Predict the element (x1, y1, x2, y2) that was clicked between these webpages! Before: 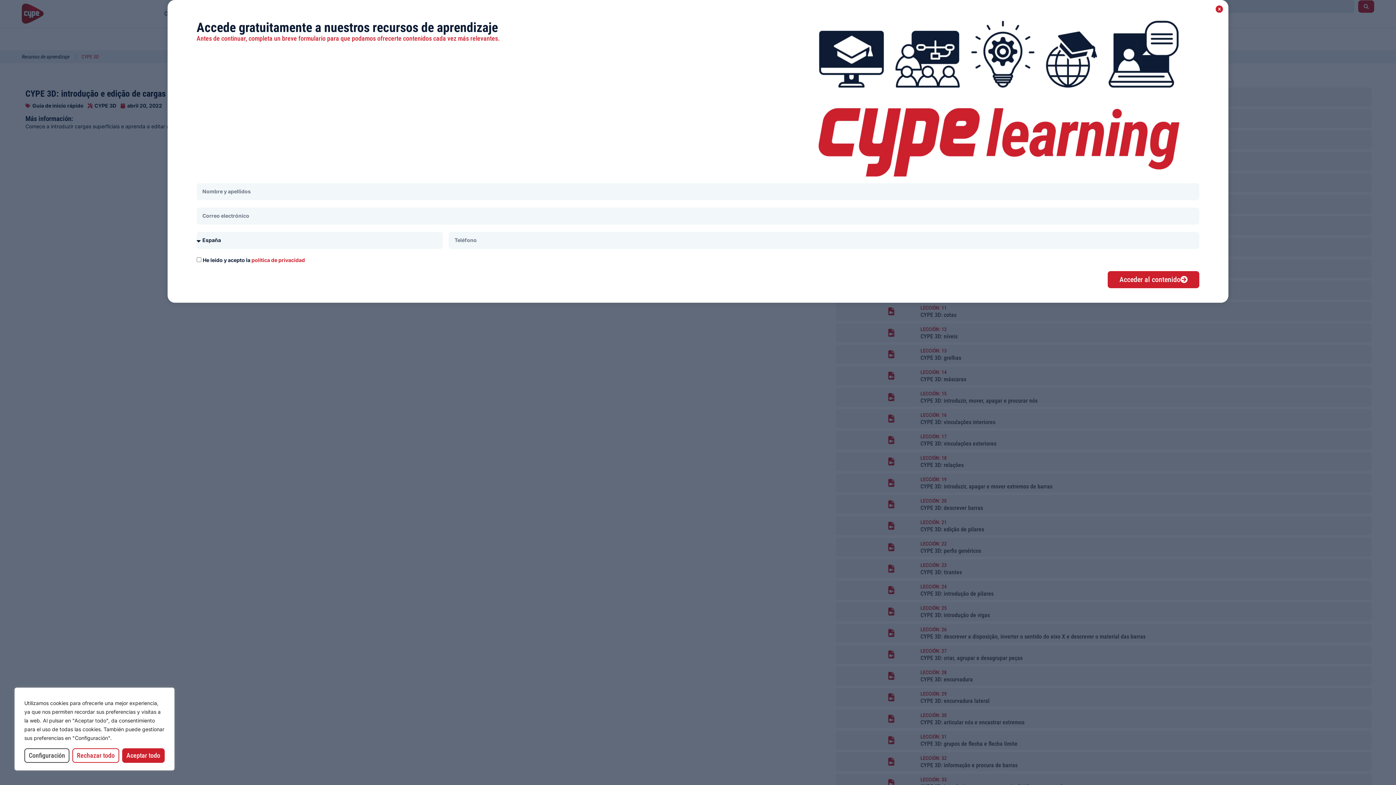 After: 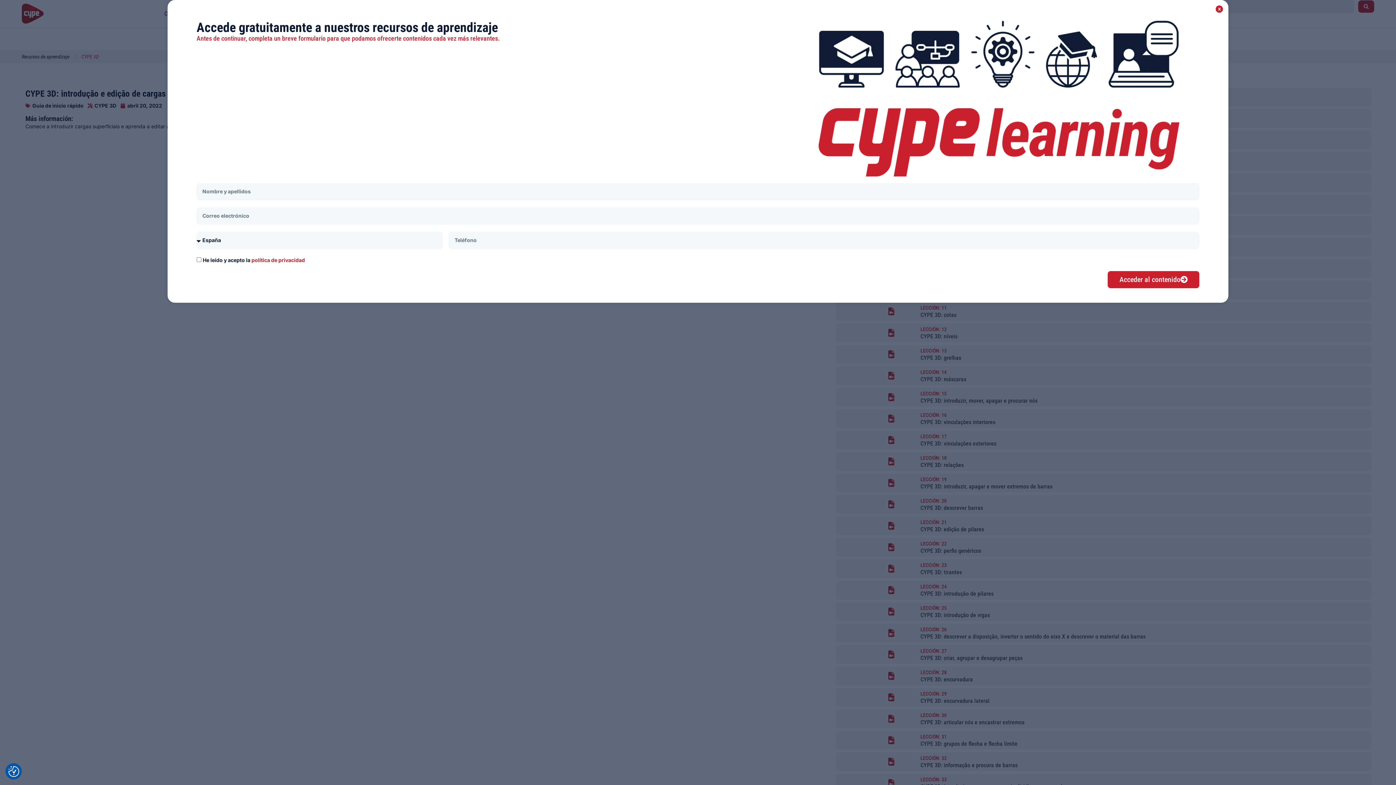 Action: label: Rechazar todo bbox: (72, 748, 119, 763)